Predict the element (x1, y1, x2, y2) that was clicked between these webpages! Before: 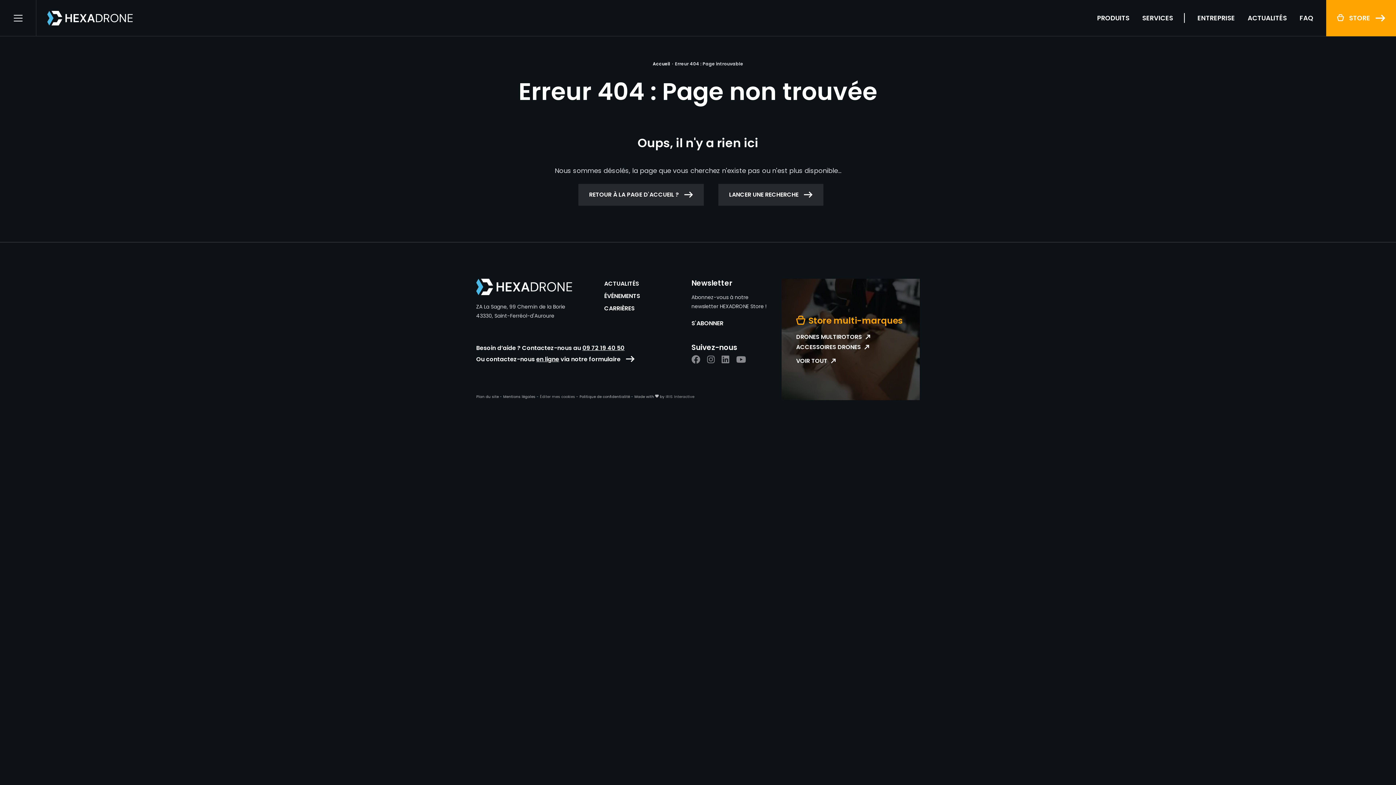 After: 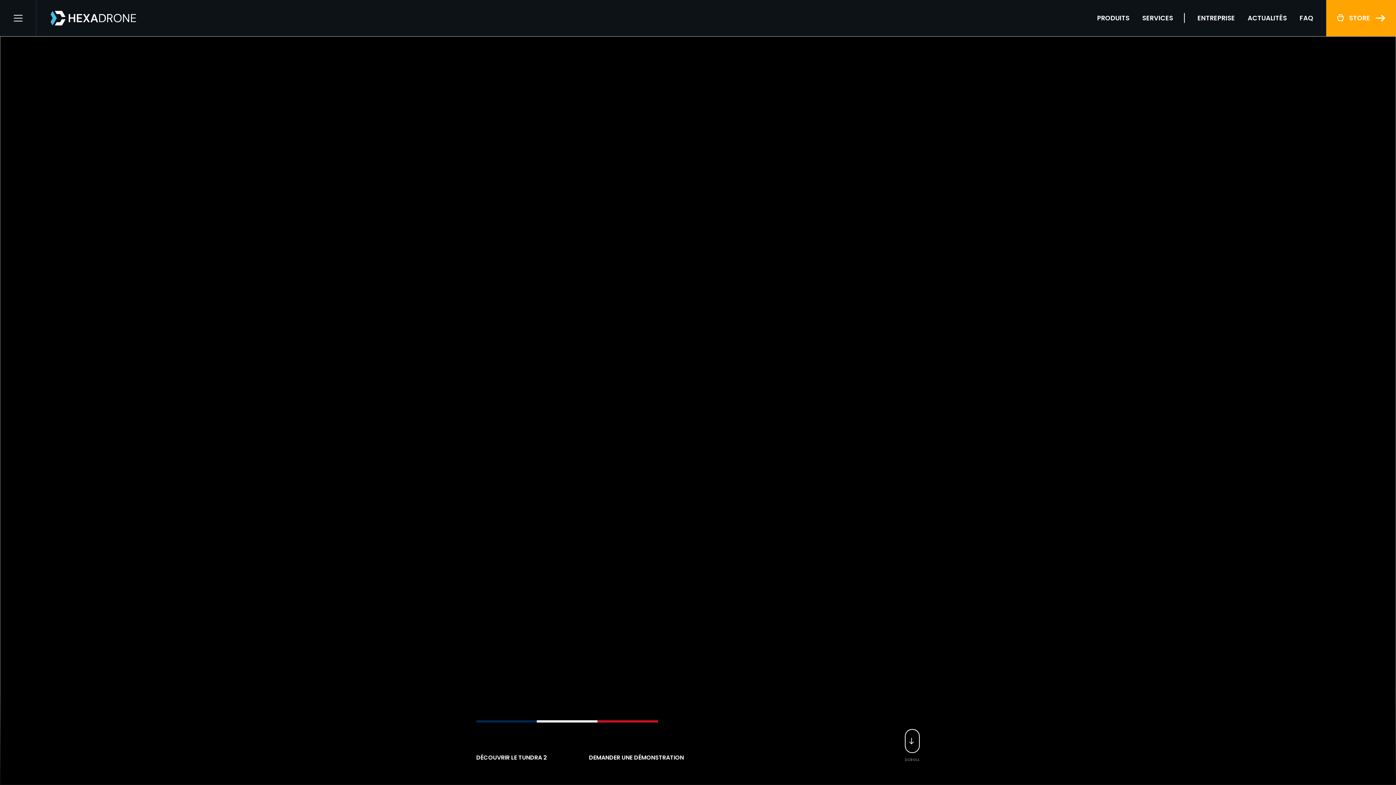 Action: label: Hexadrone bbox: (476, 278, 589, 295)